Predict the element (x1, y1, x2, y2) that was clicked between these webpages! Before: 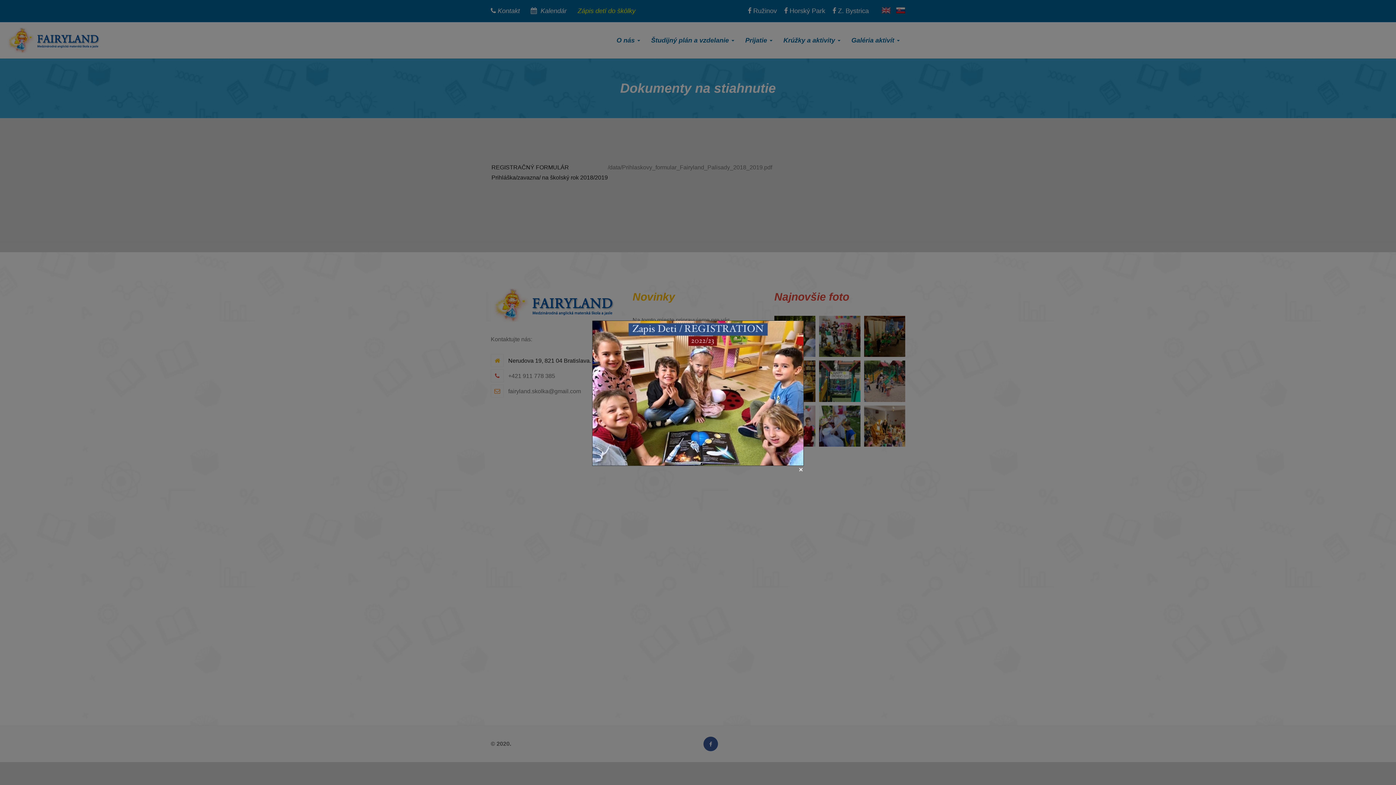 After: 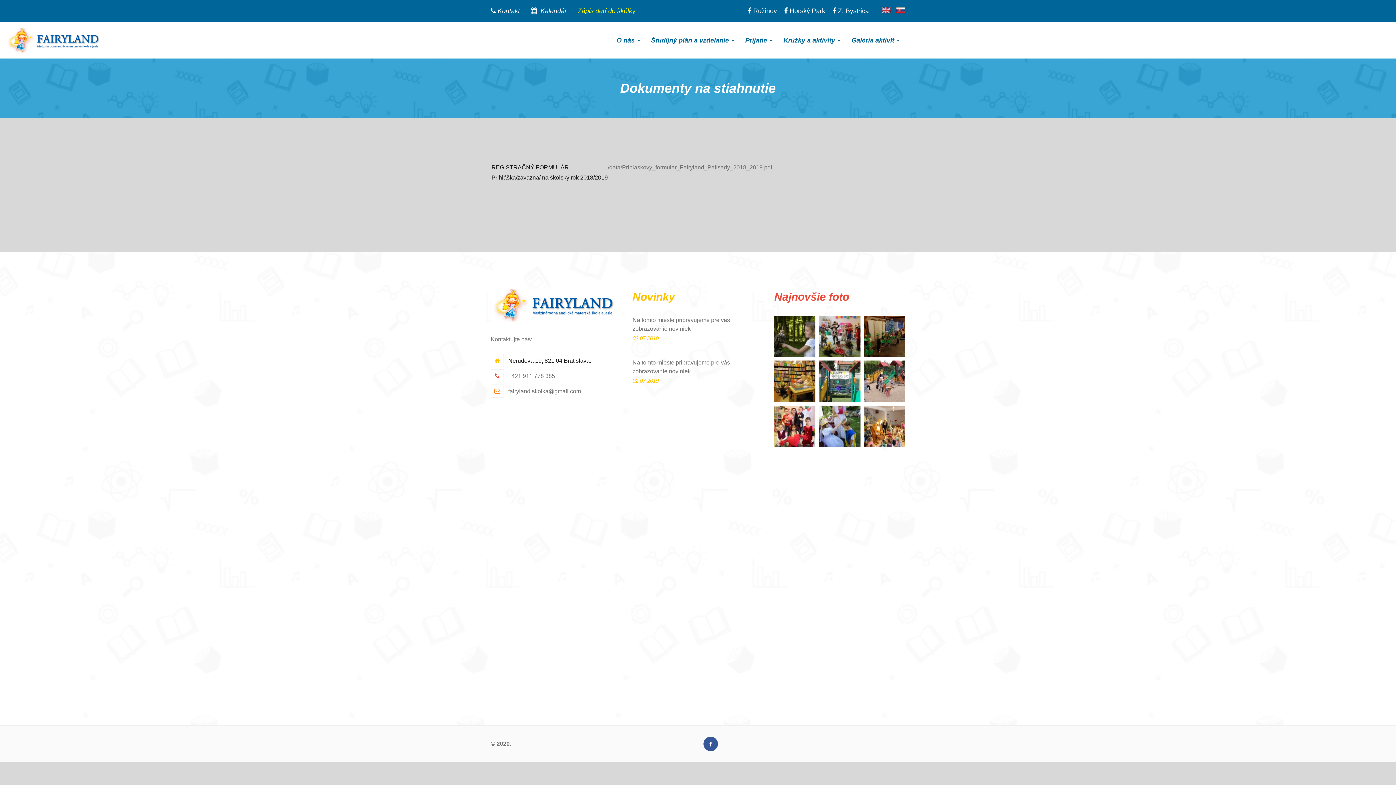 Action: bbox: (798, 466, 804, 472)